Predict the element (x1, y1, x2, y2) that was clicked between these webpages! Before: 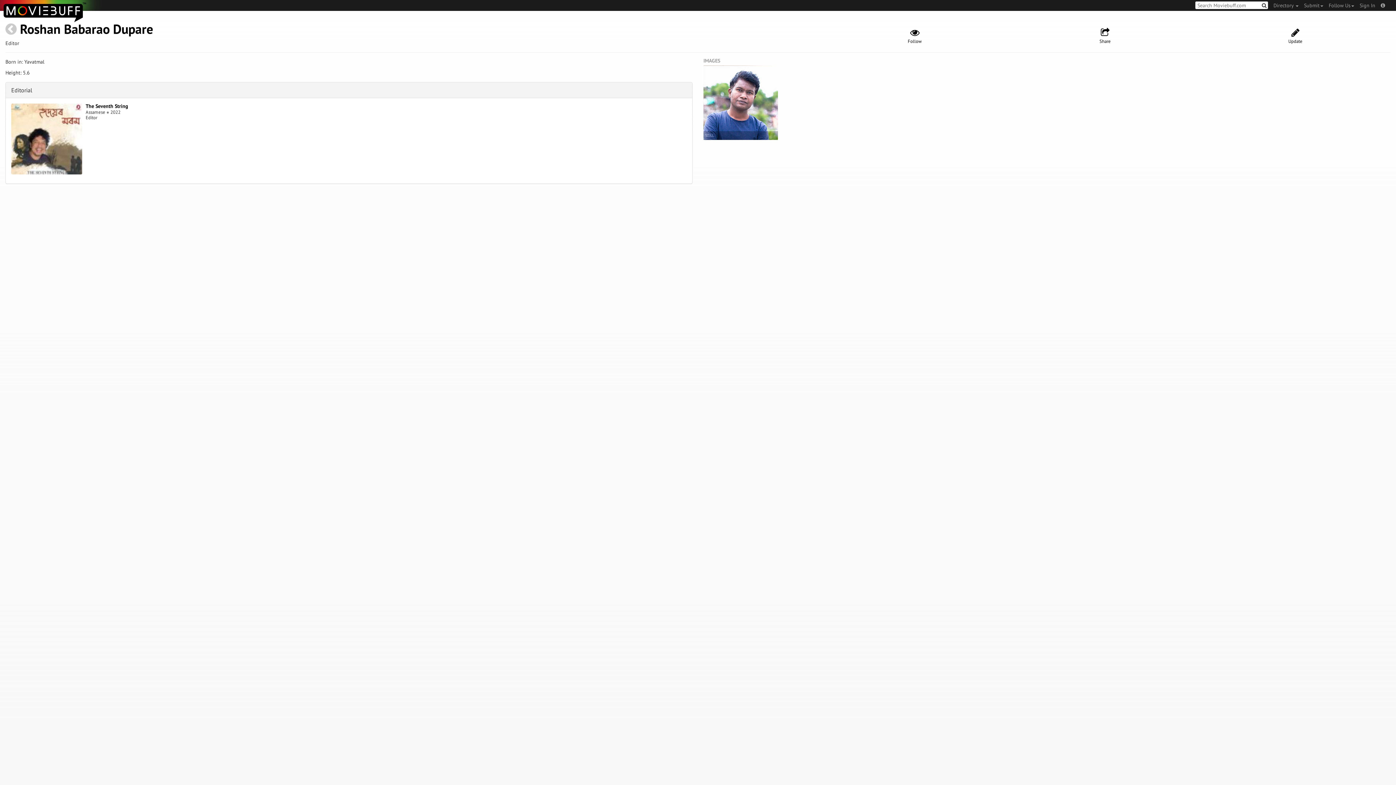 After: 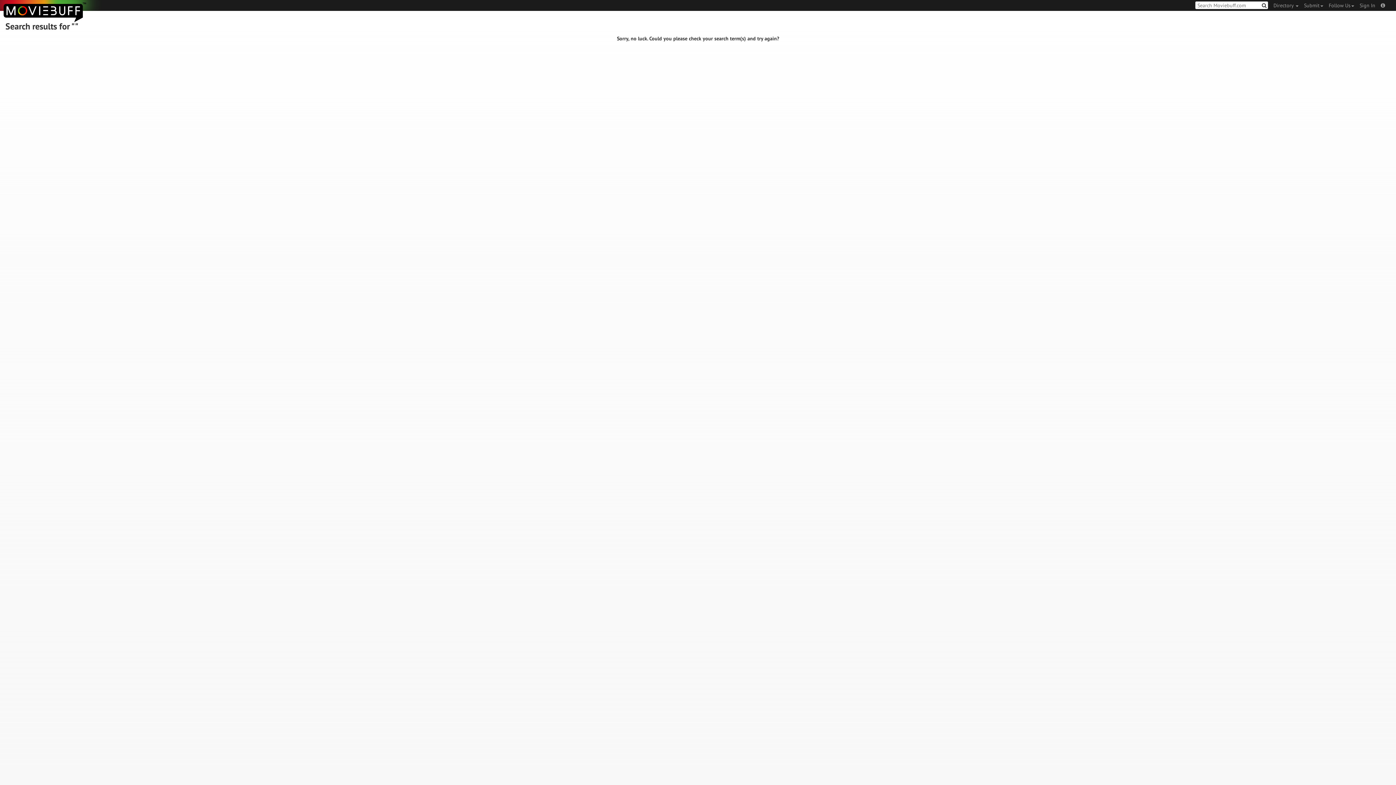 Action: bbox: (1261, 1, 1268, 8)